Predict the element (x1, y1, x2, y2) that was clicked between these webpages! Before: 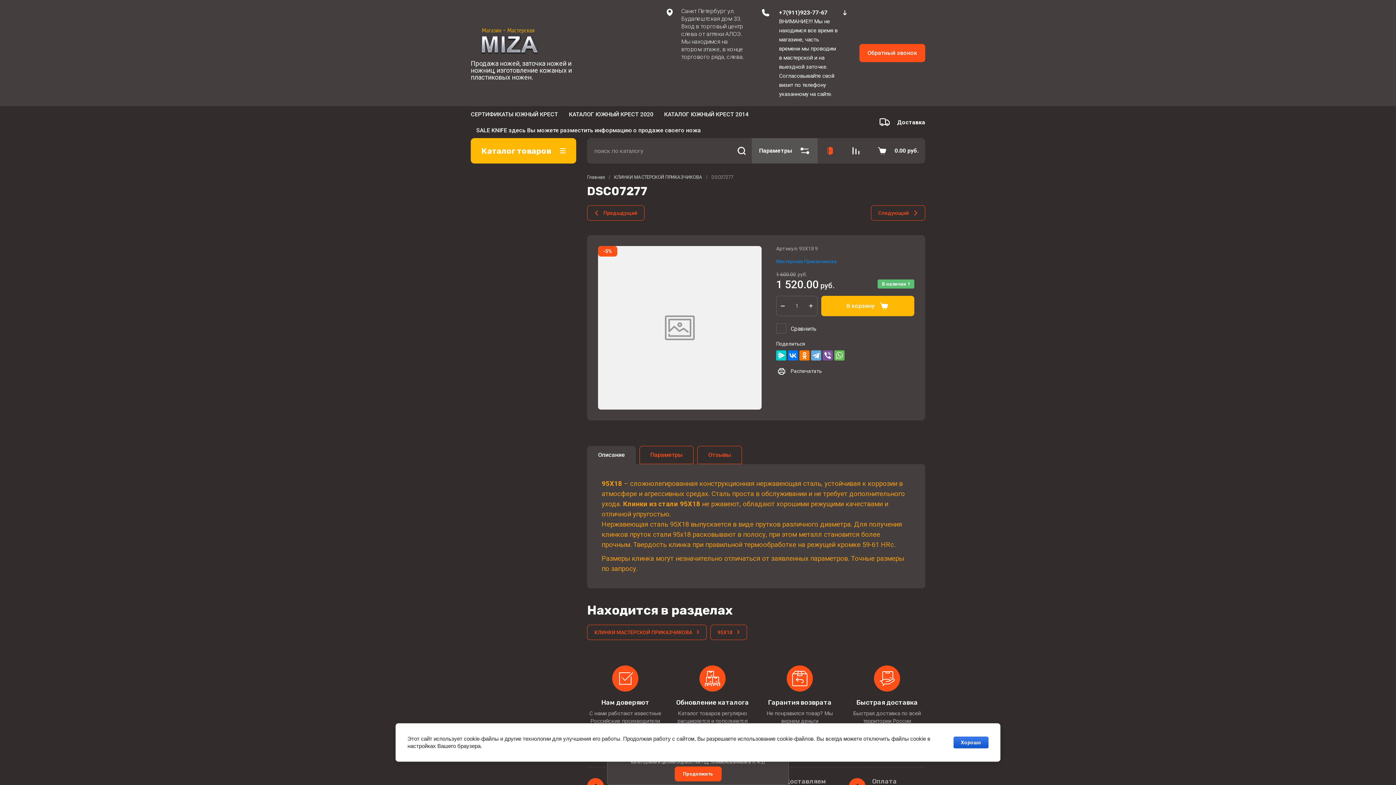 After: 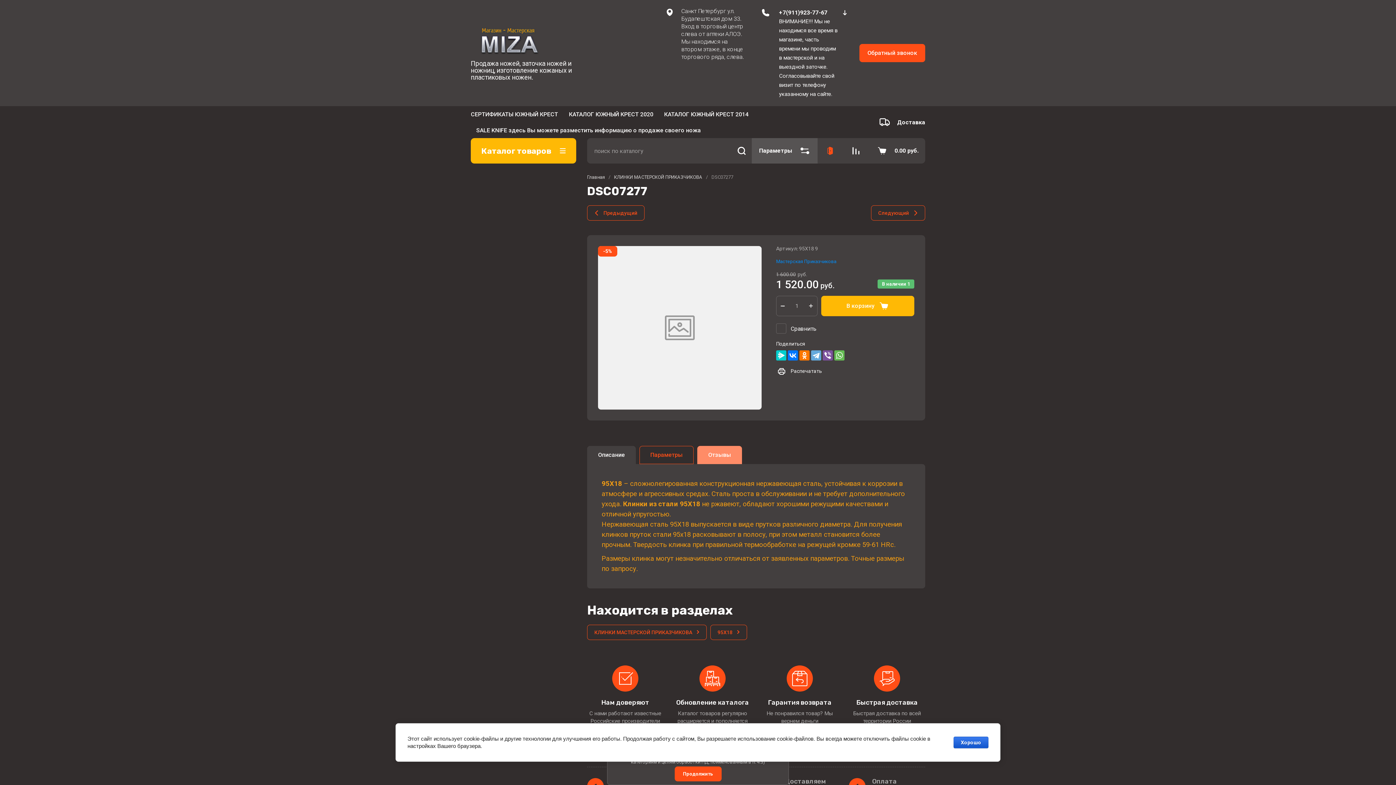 Action: label: Отзывы bbox: (697, 446, 742, 464)